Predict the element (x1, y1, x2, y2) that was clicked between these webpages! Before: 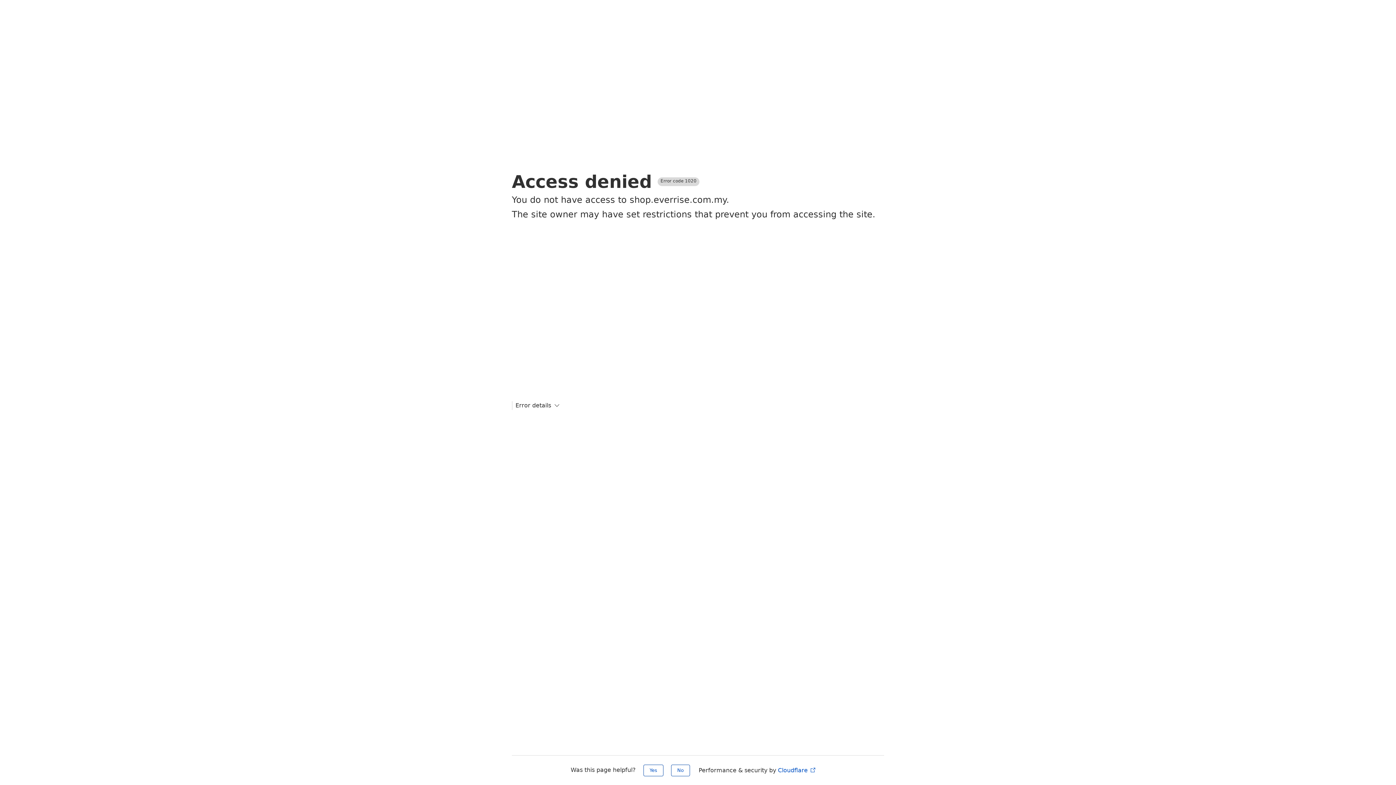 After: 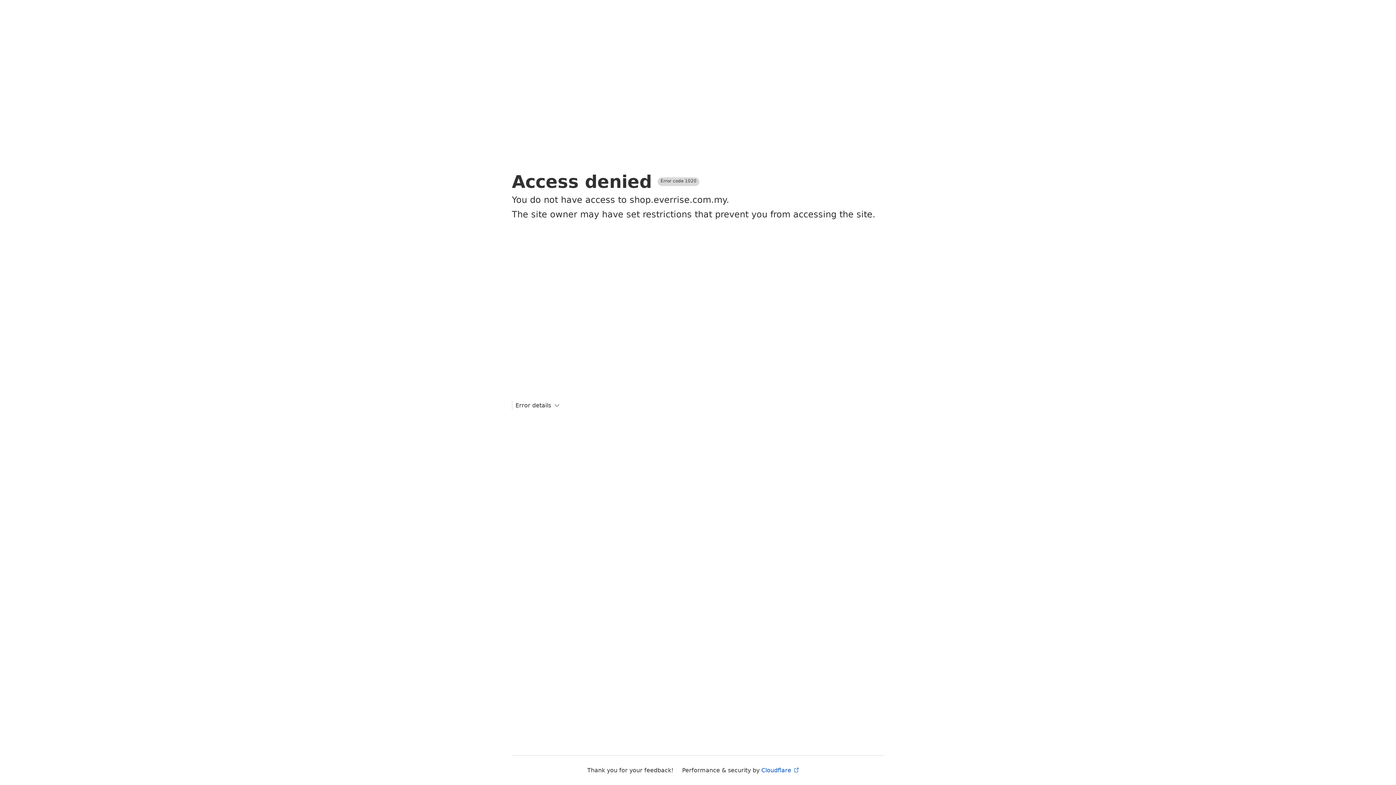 Action: bbox: (671, 765, 690, 776) label: No